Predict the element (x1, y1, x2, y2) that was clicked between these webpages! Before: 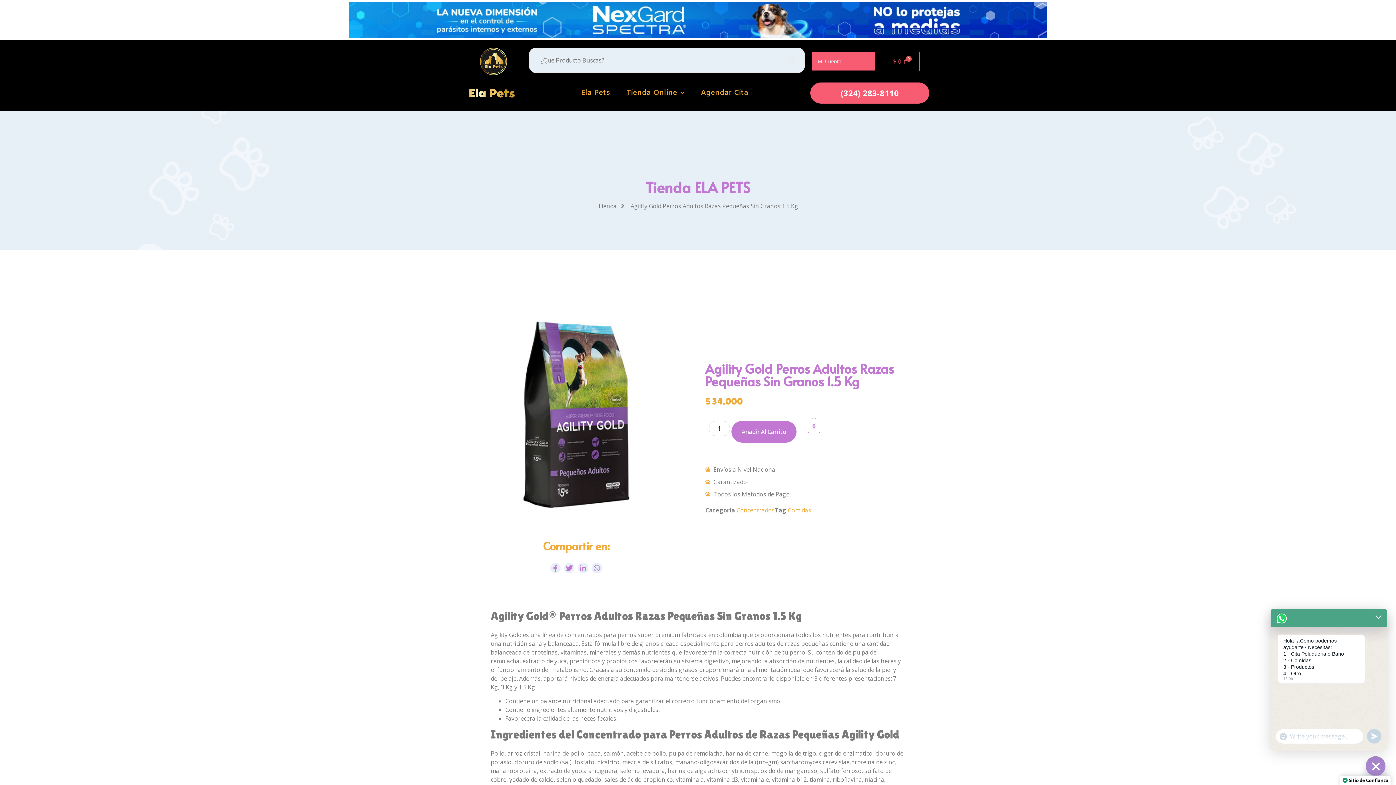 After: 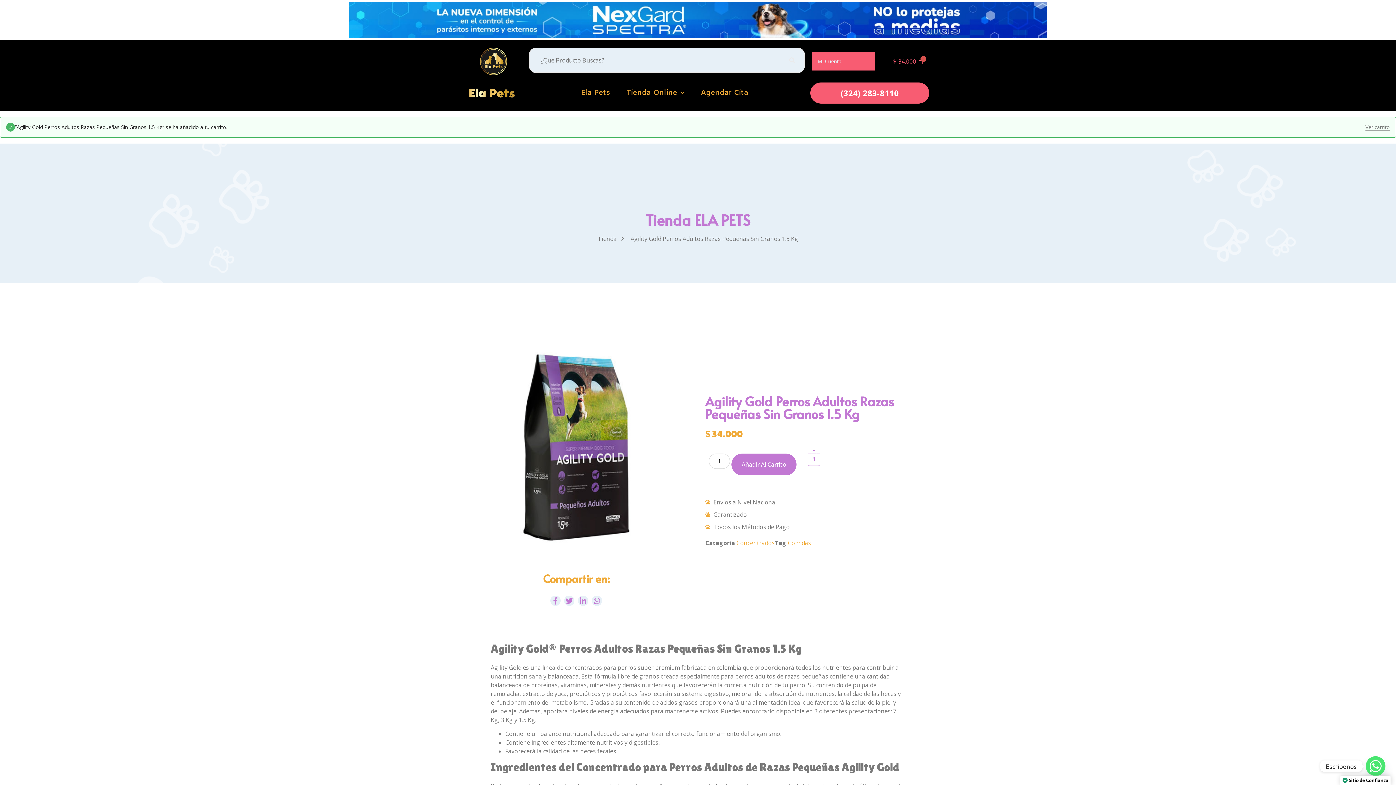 Action: label: Añadir Al Carrito bbox: (731, 420, 796, 442)